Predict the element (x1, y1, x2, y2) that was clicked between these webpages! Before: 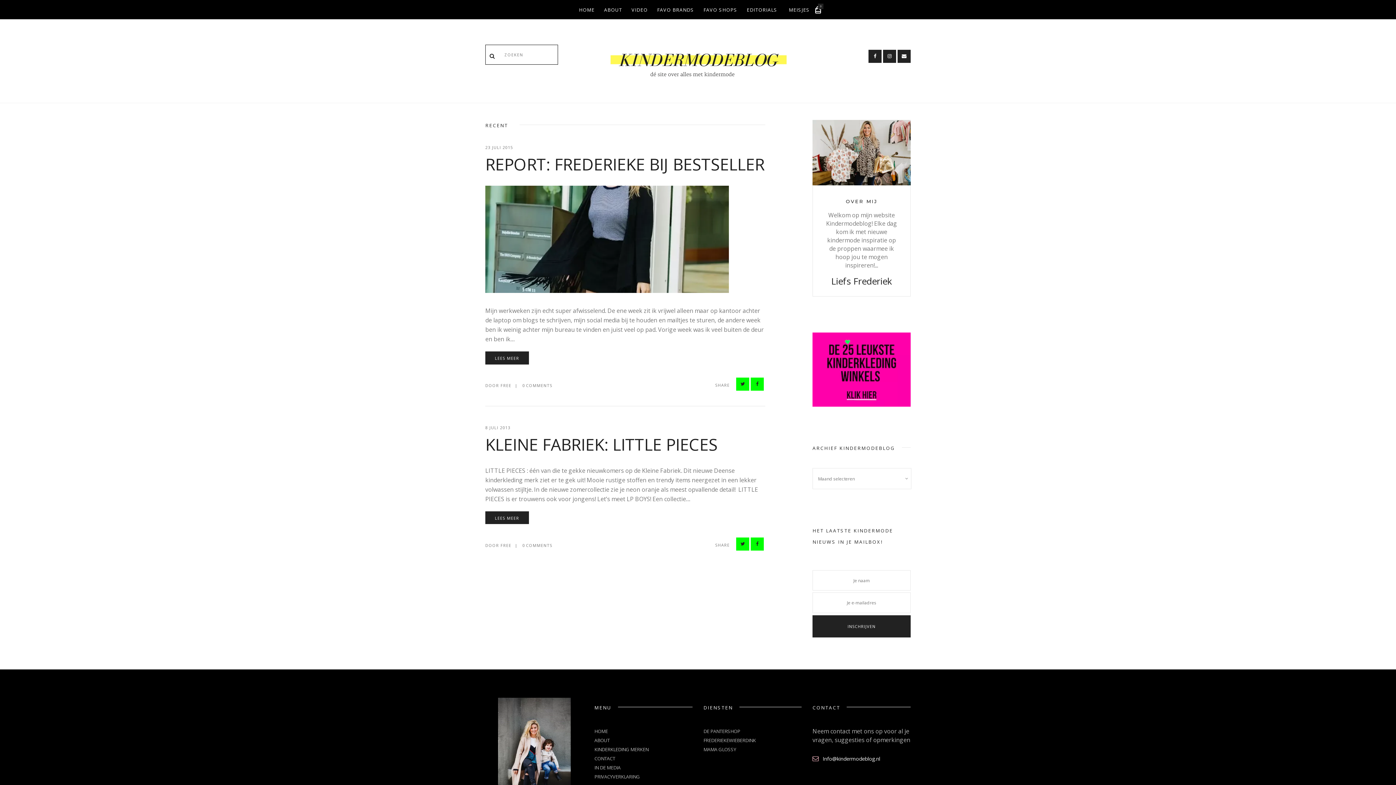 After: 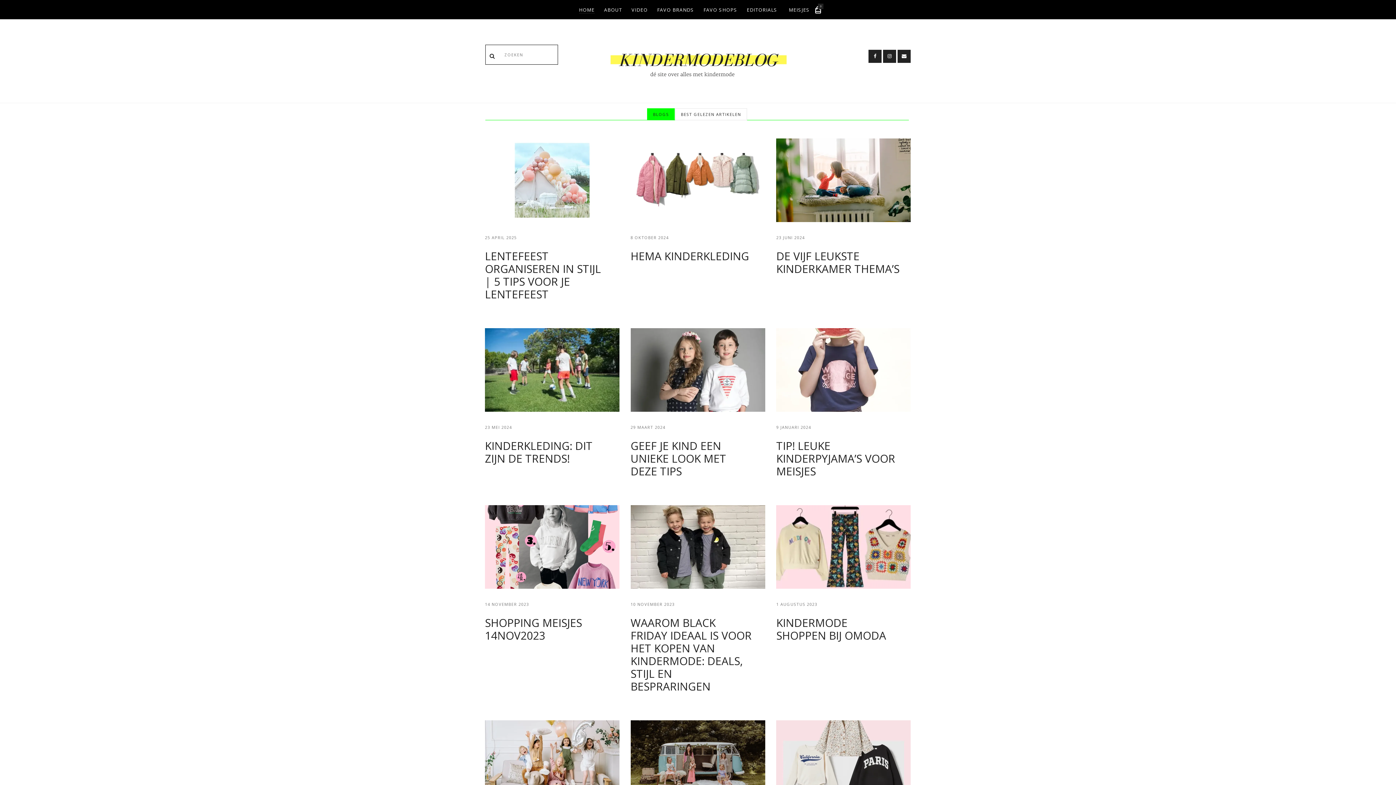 Action: bbox: (603, 44, 792, 51)